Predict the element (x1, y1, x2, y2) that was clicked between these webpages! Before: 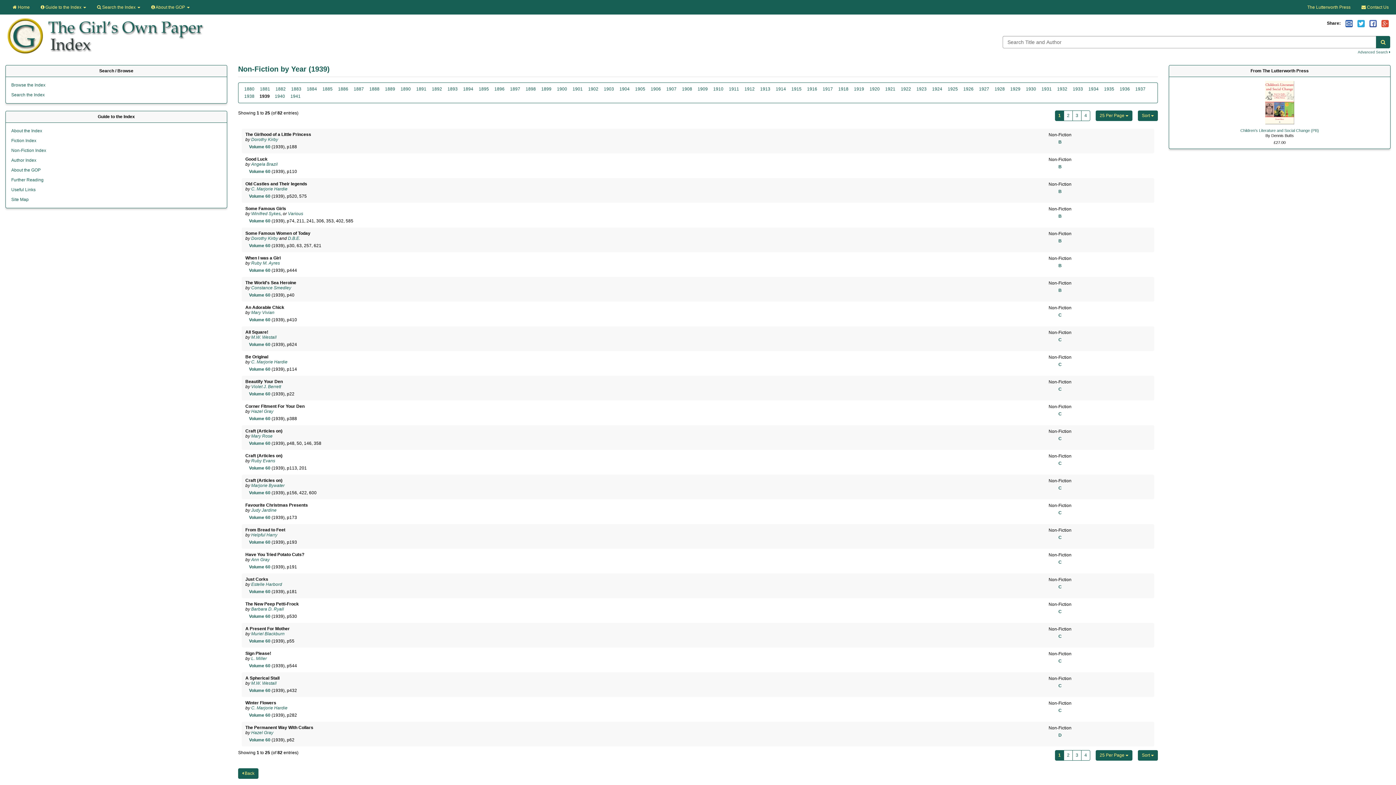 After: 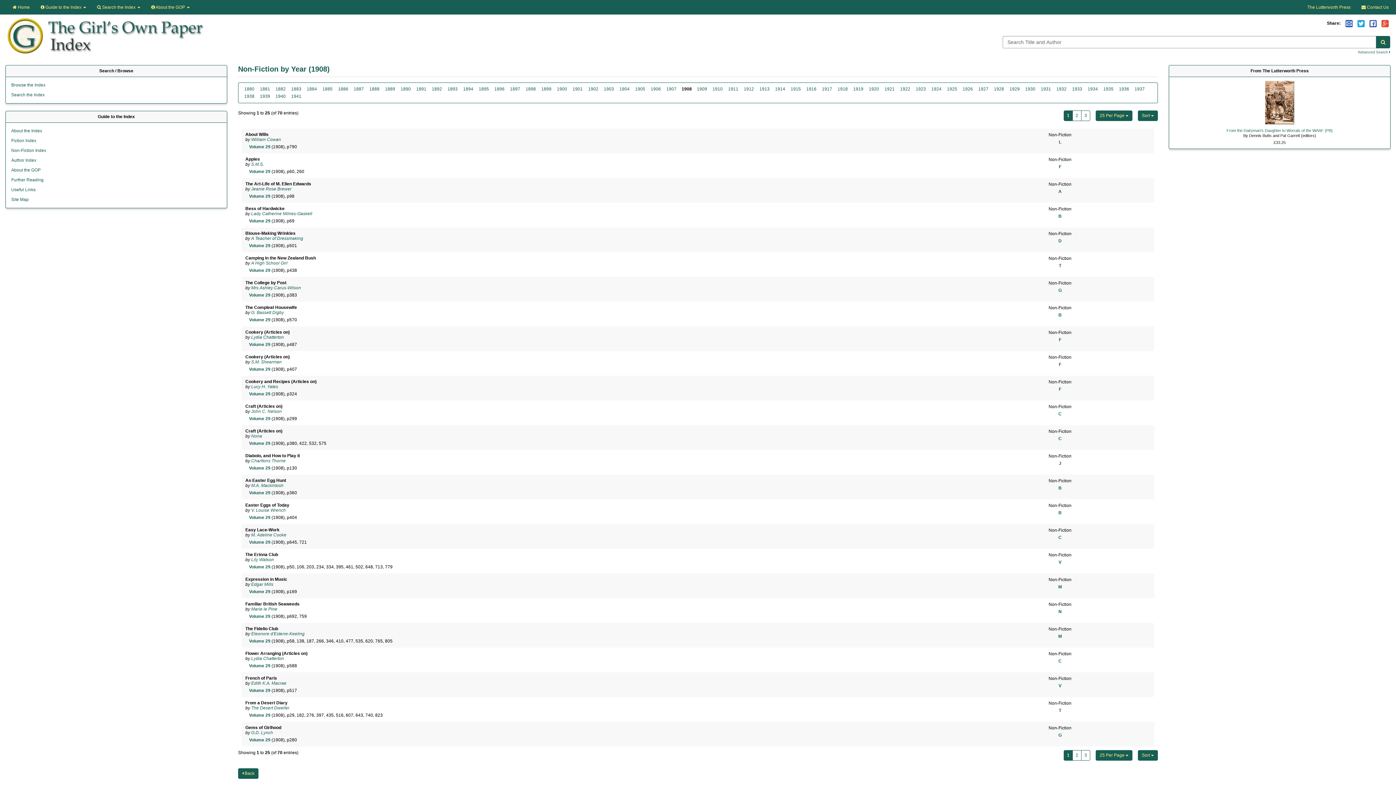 Action: bbox: (679, 85, 694, 92) label: 1908